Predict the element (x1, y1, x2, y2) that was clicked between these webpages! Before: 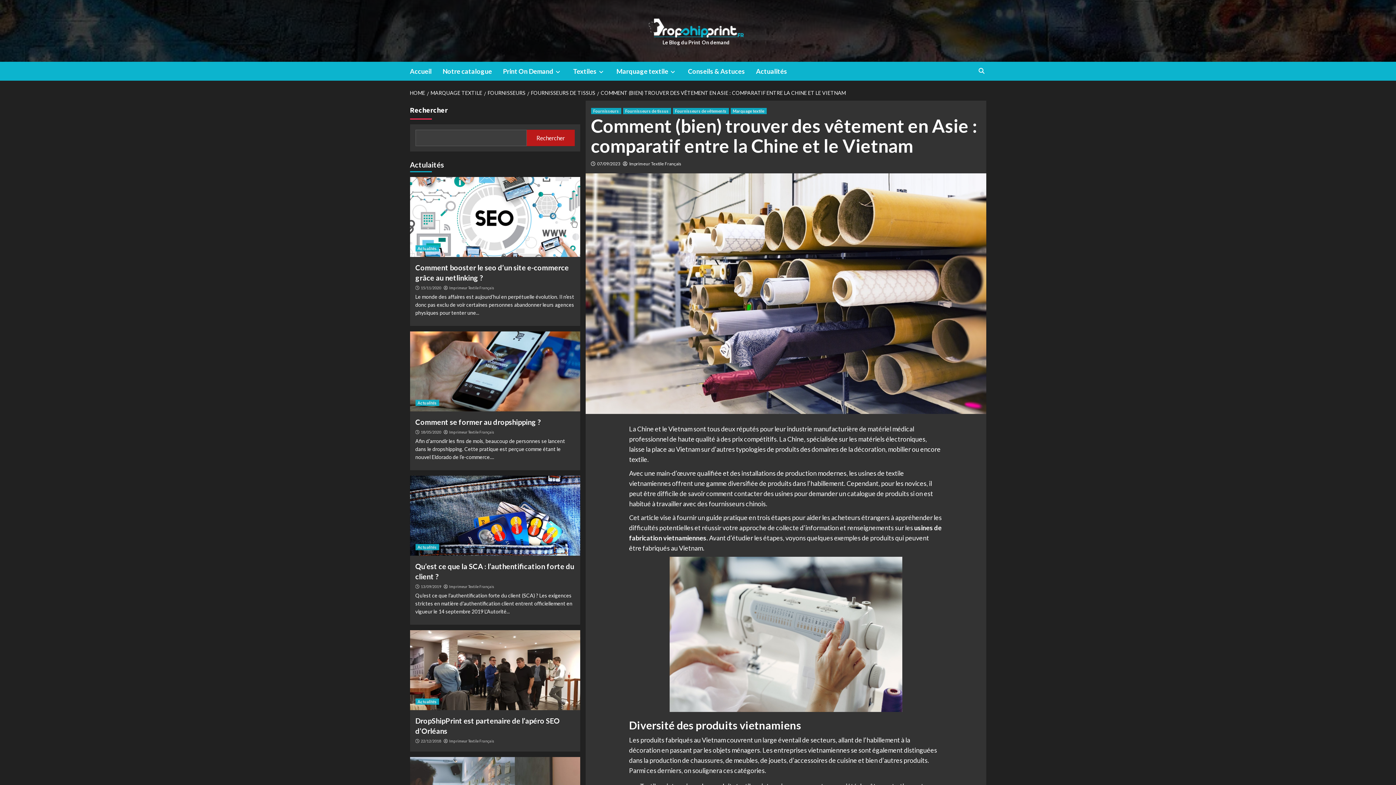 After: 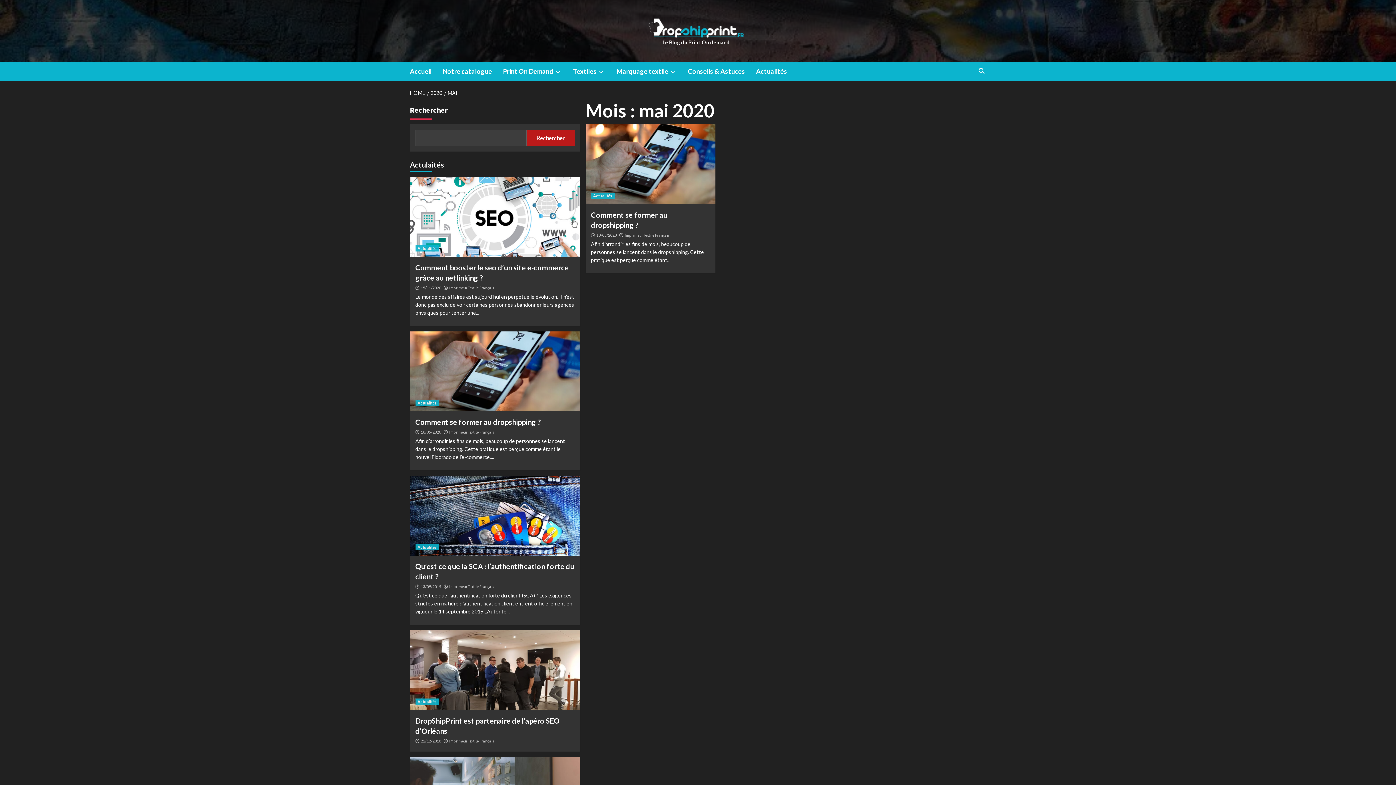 Action: bbox: (420, 429, 441, 434) label: 18/05/2020